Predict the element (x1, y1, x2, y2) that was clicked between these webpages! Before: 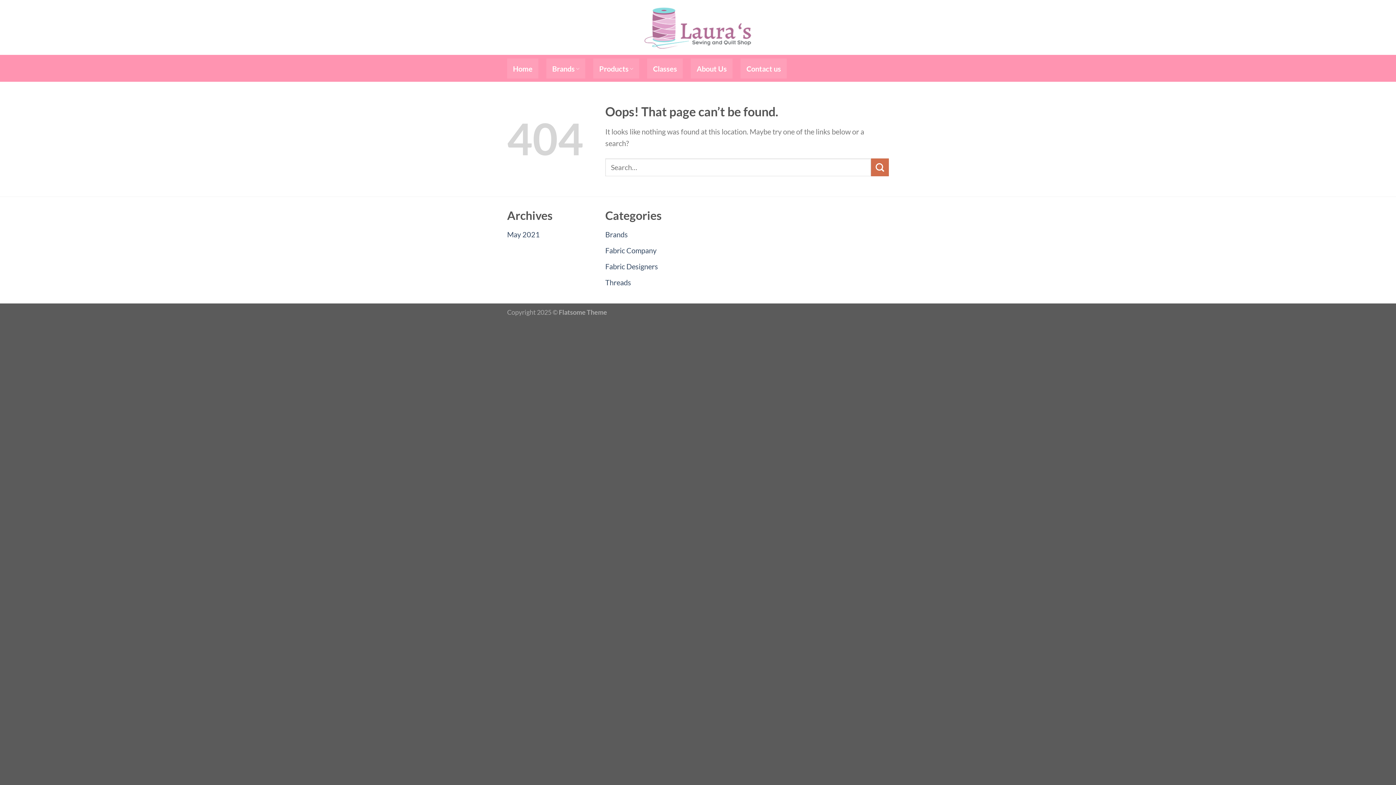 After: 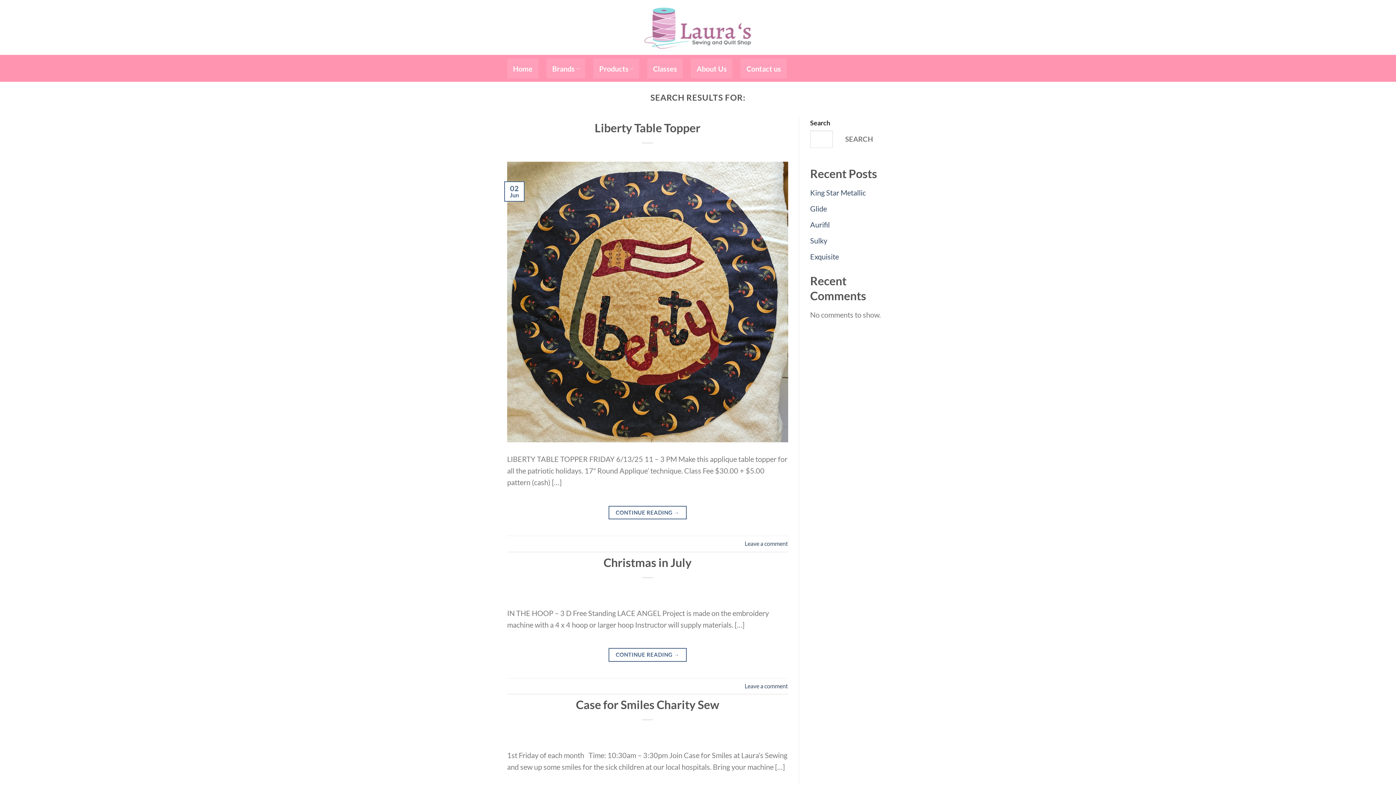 Action: label: Submit bbox: (871, 158, 889, 176)